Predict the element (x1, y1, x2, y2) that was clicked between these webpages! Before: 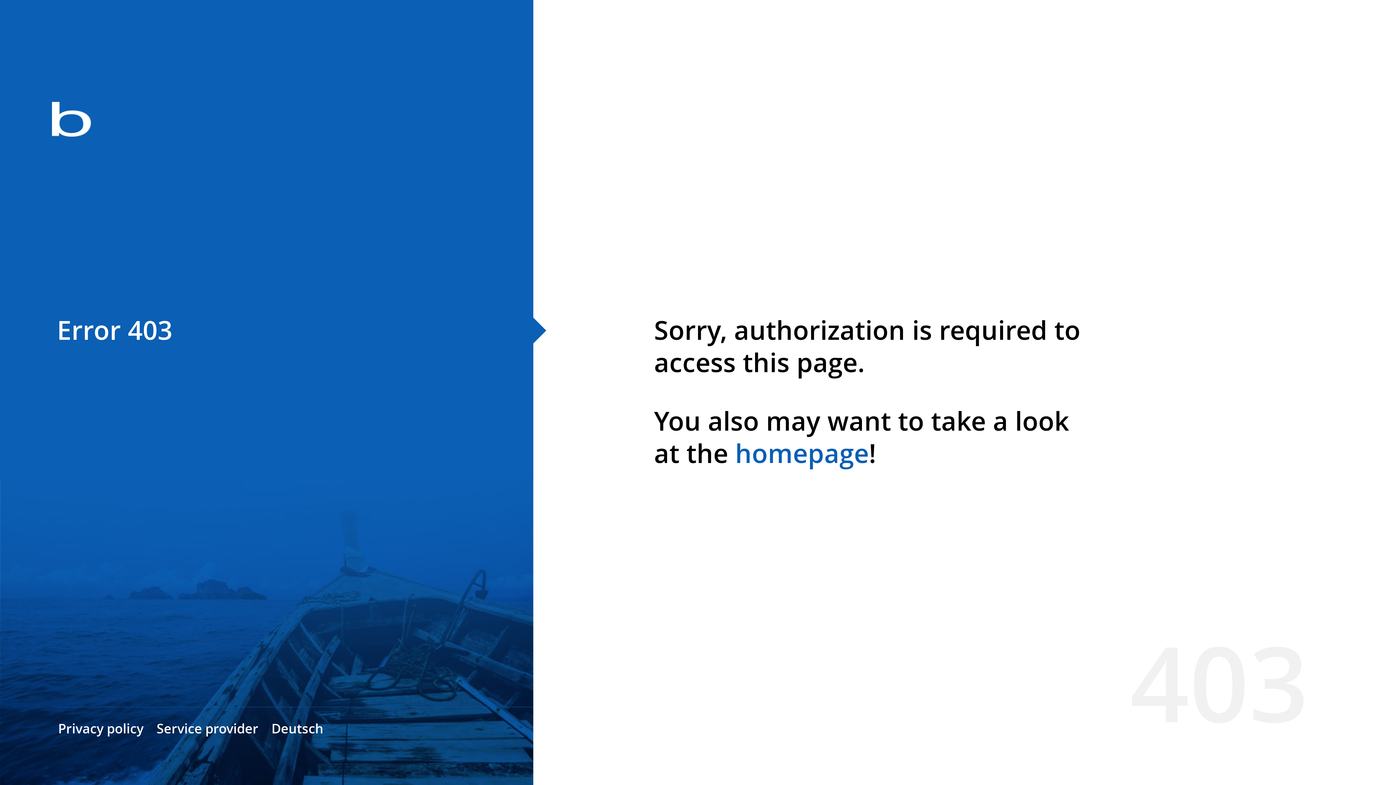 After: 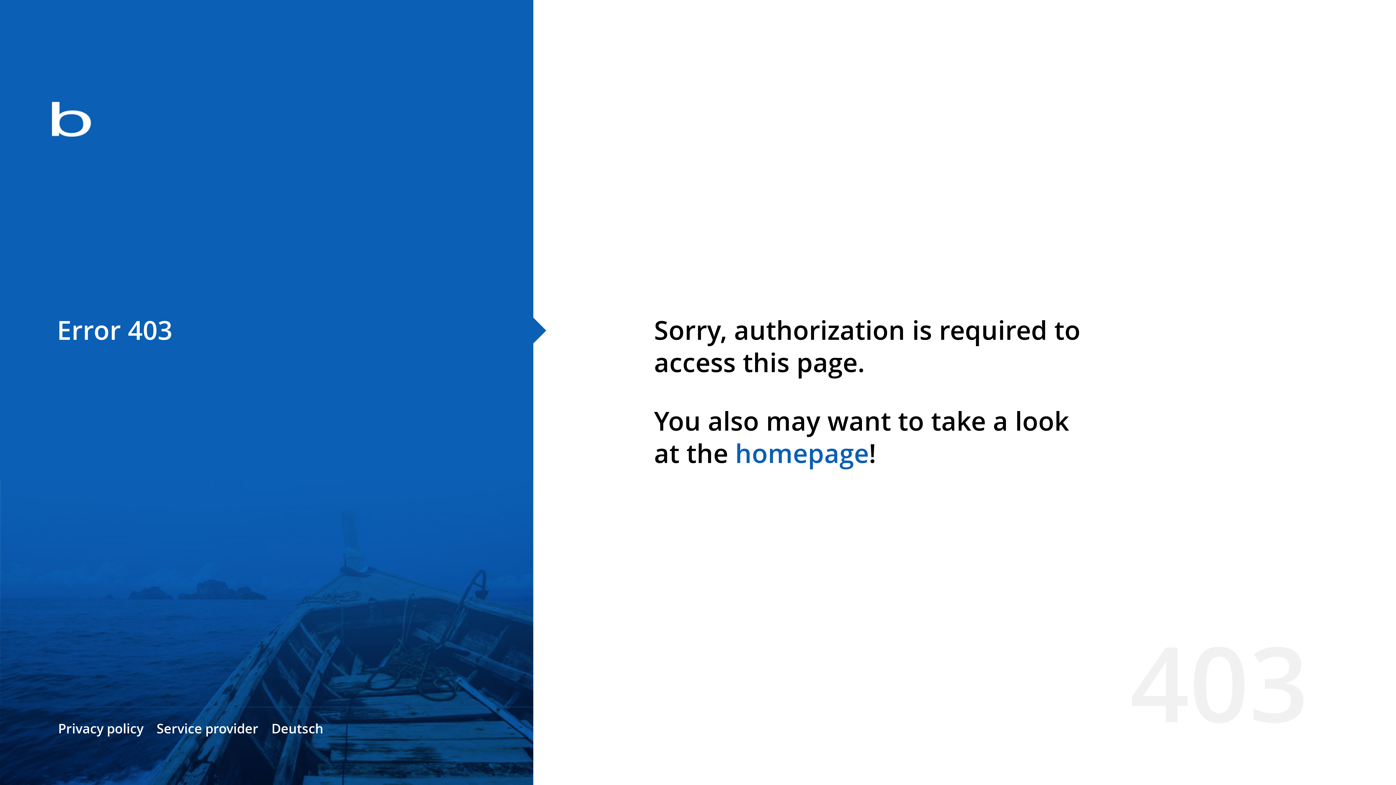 Action: label: homepage bbox: (735, 435, 869, 471)